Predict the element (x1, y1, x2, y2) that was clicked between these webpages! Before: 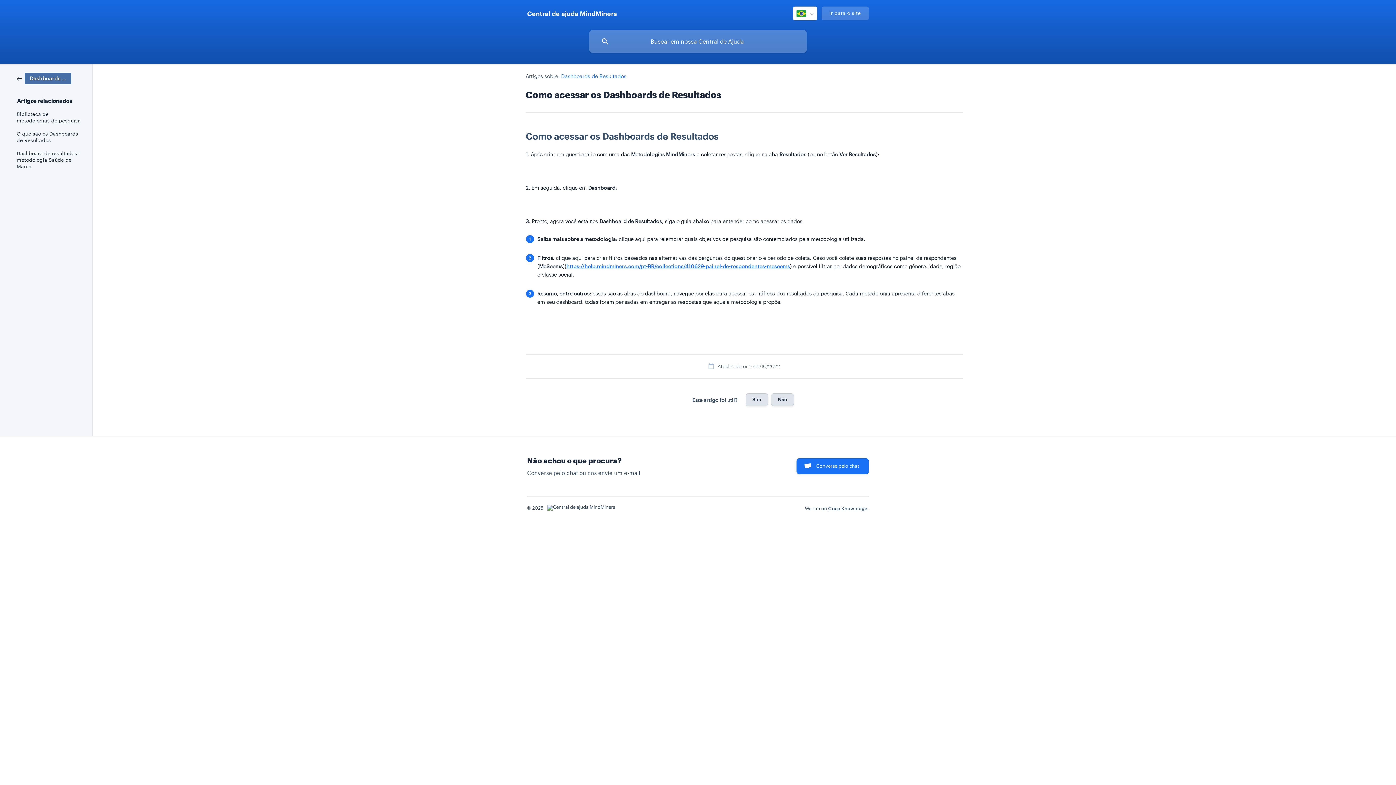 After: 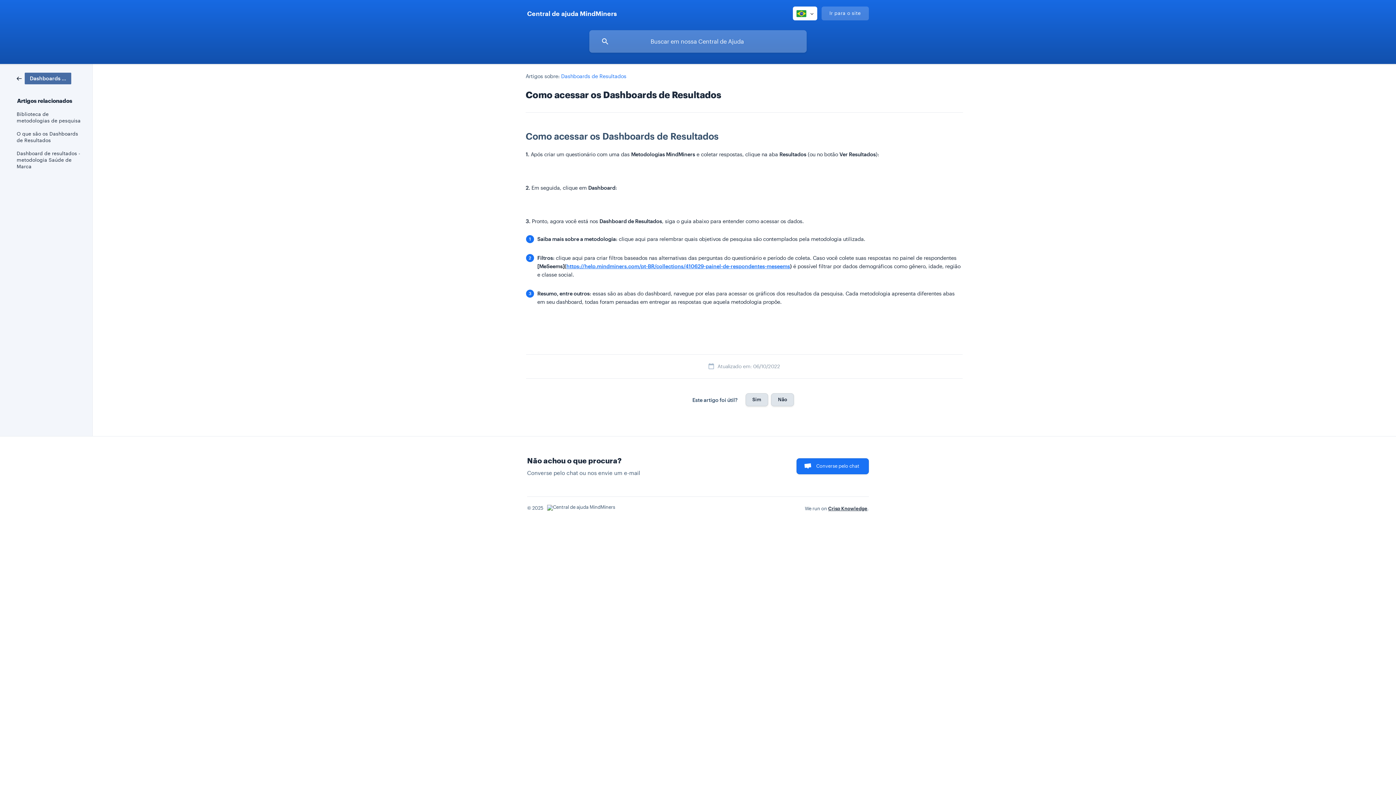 Action: label: Crisp Knowledge bbox: (828, 505, 867, 511)